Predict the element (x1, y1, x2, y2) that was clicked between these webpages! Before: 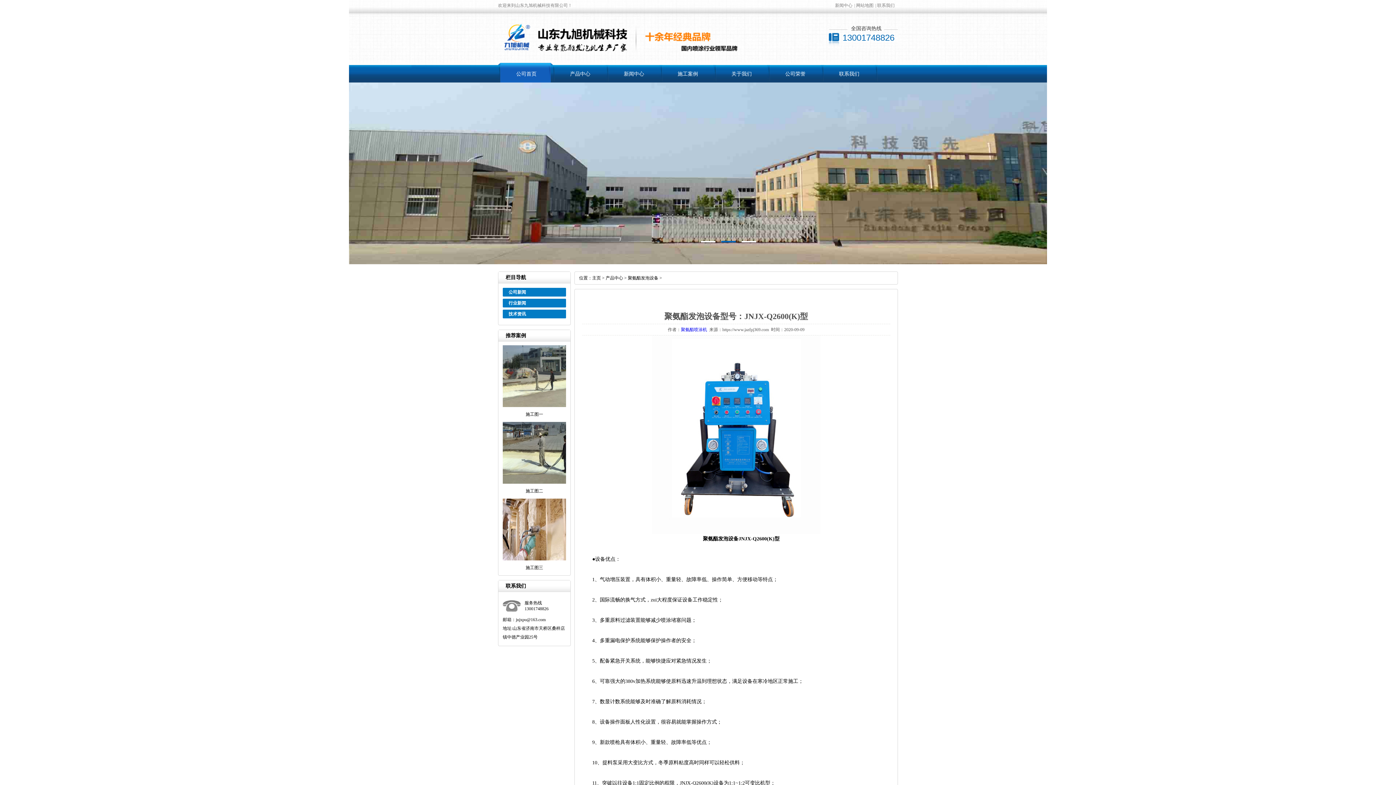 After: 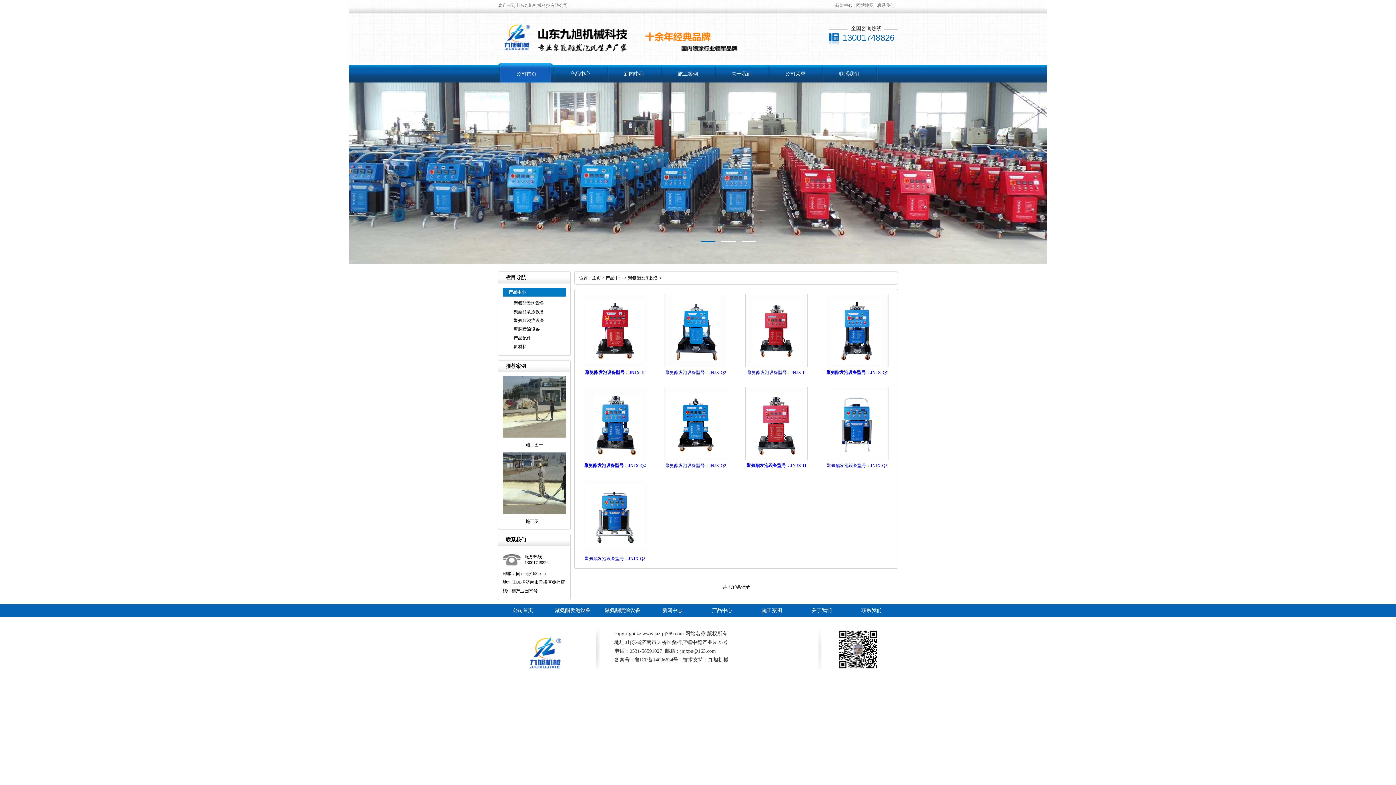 Action: label: 聚氨酯发泡设备 bbox: (628, 275, 658, 280)